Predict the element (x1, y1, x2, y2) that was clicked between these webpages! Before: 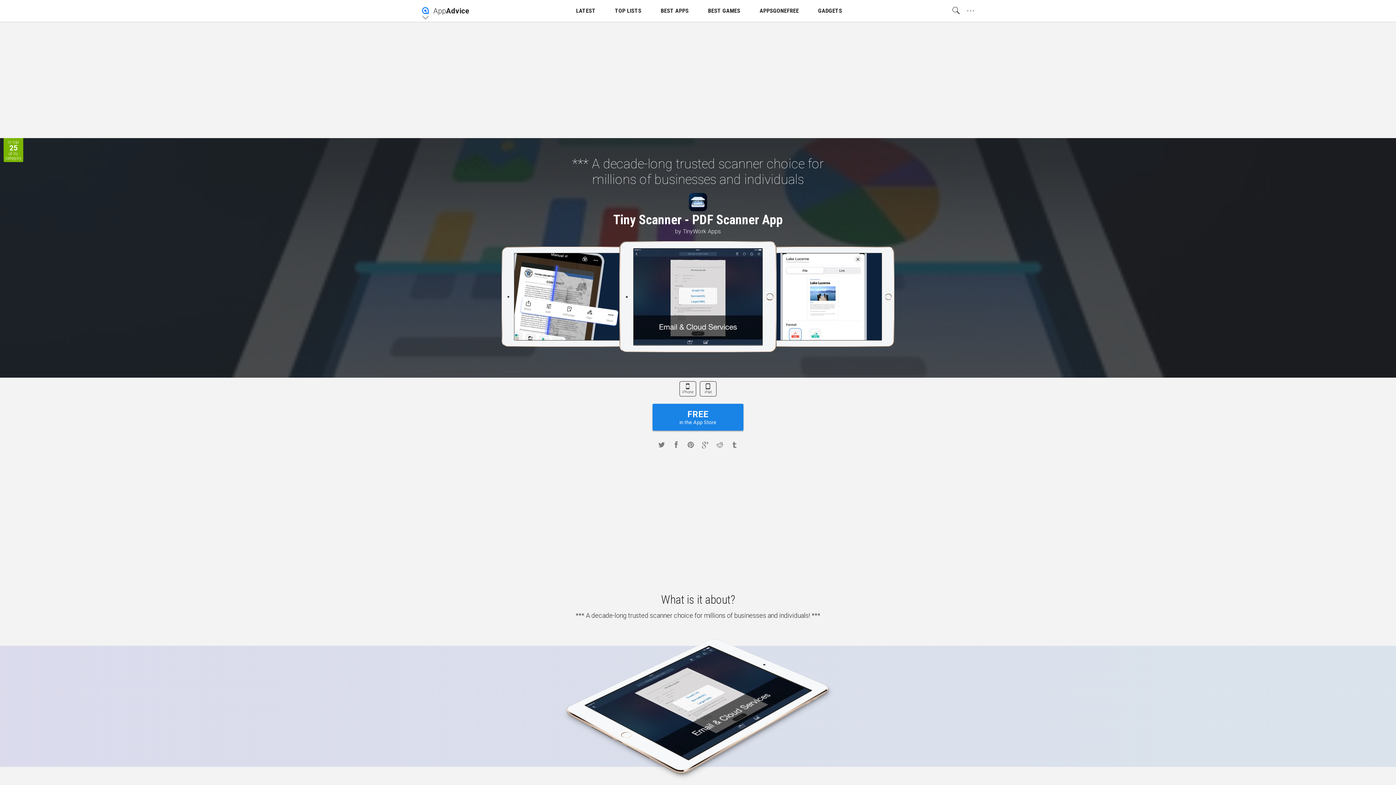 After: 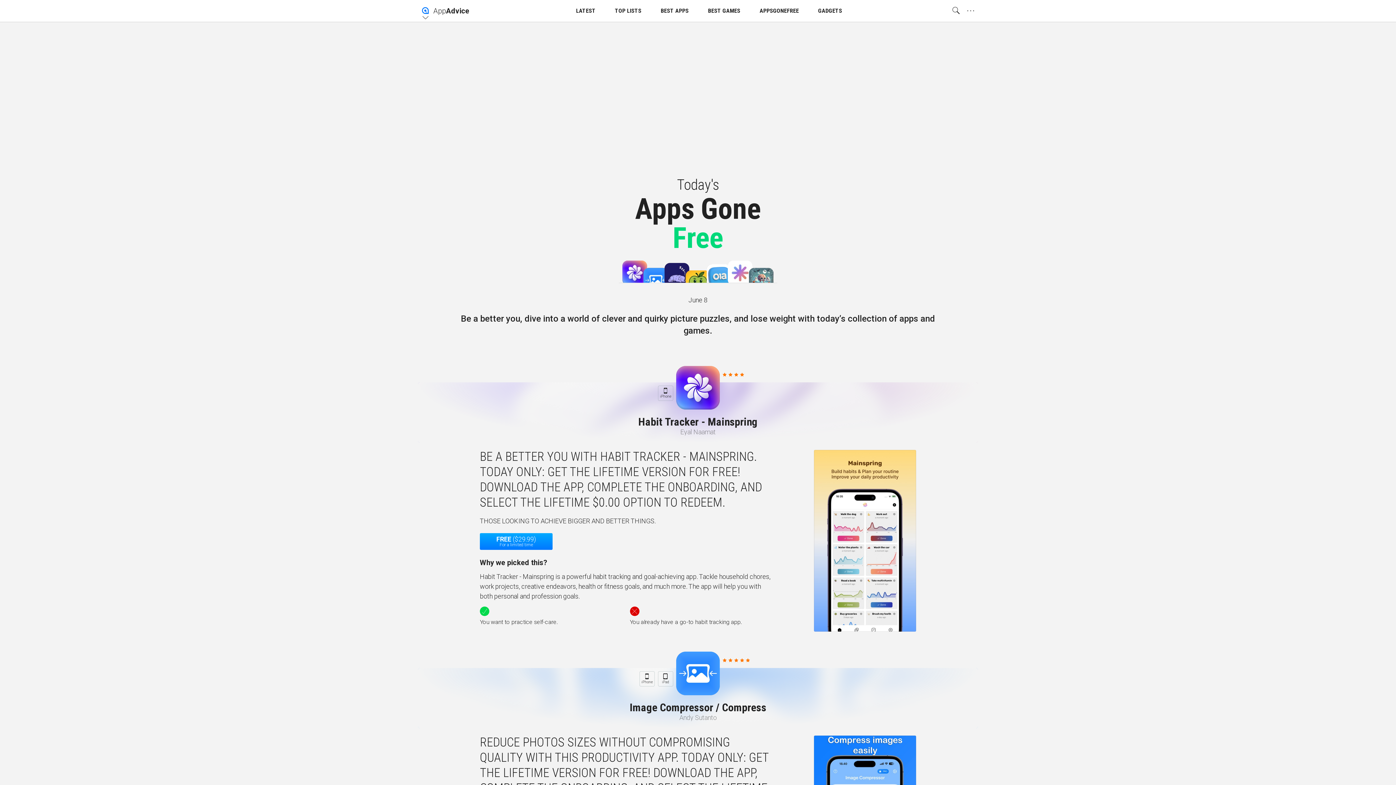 Action: label: APPSGONEFREE bbox: (756, 0, 802, 21)